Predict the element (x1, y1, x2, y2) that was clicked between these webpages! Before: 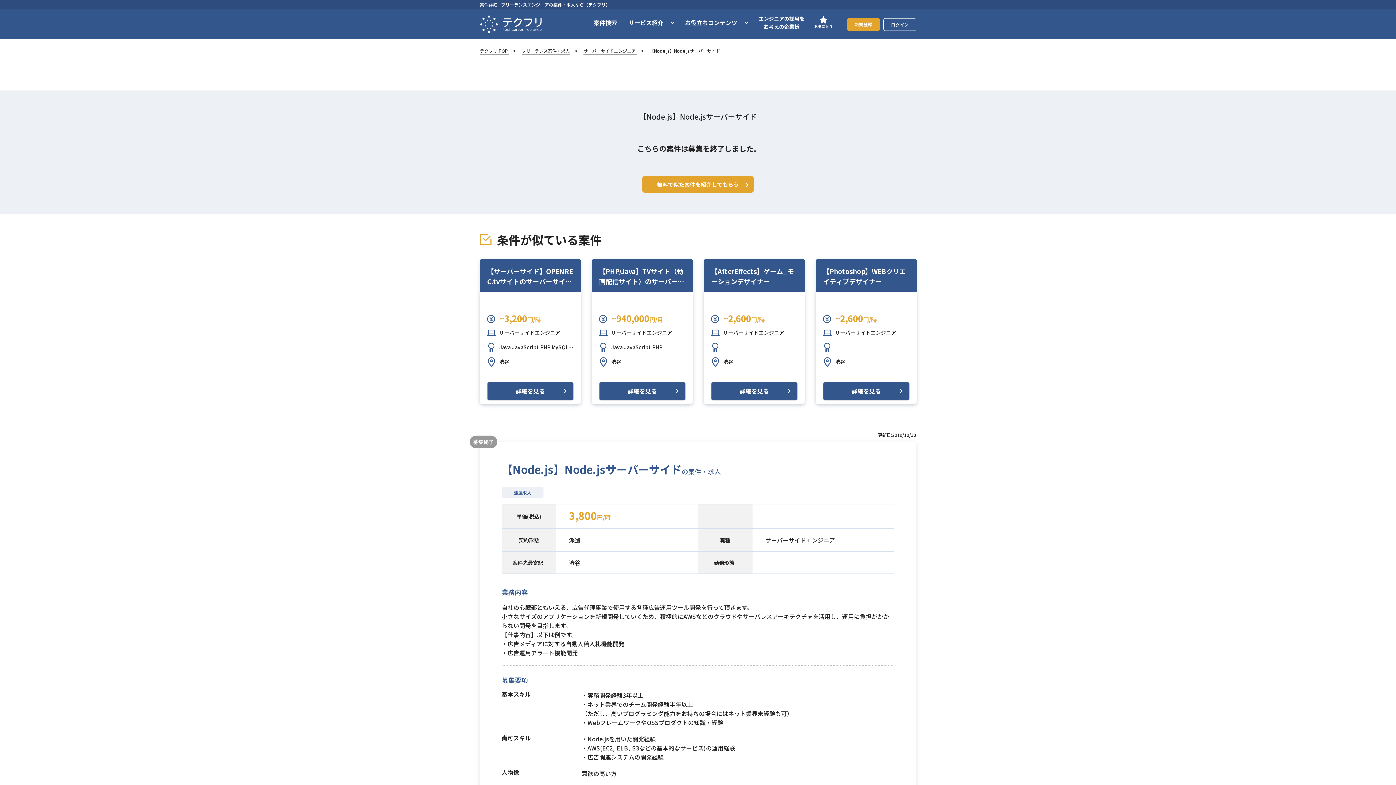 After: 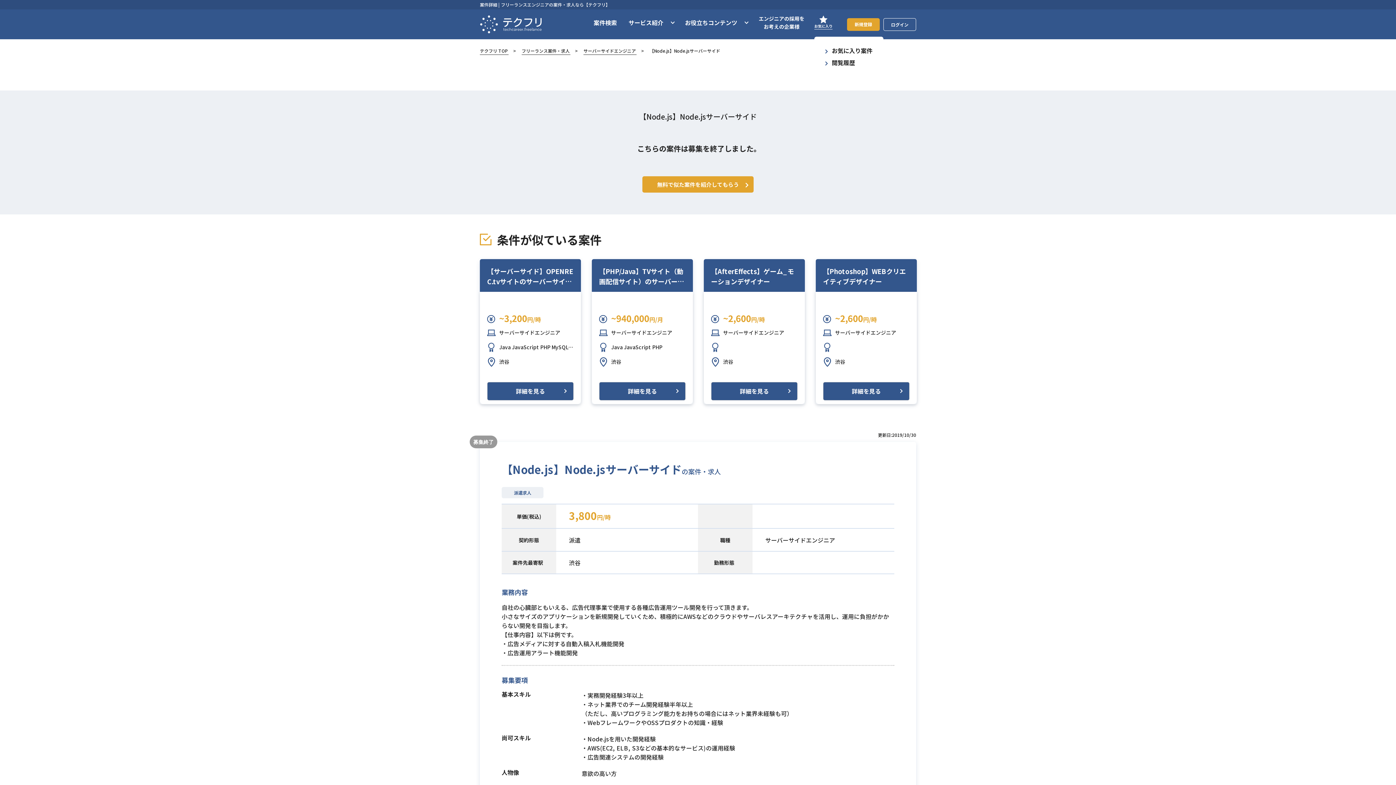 Action: bbox: (814, 15, 832, 29) label: お気に入り